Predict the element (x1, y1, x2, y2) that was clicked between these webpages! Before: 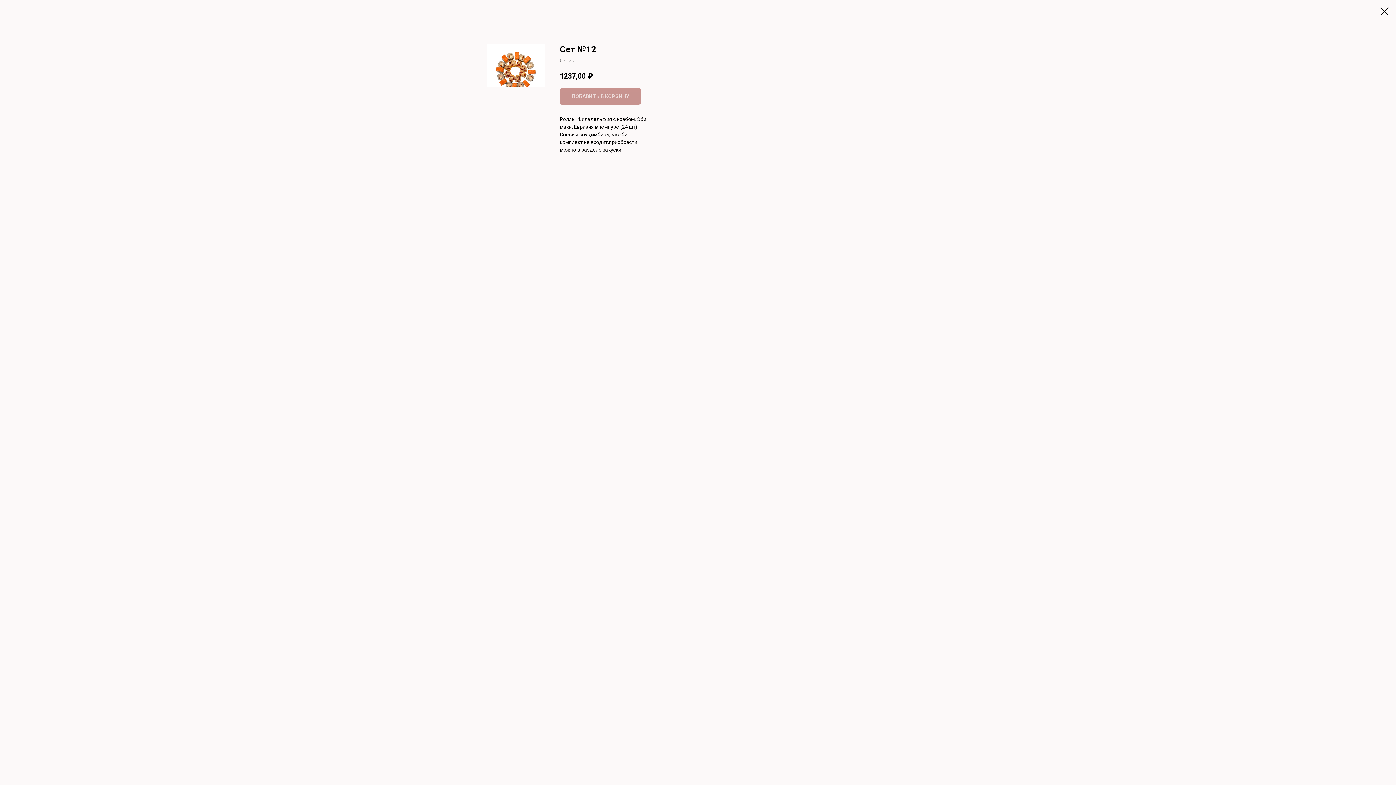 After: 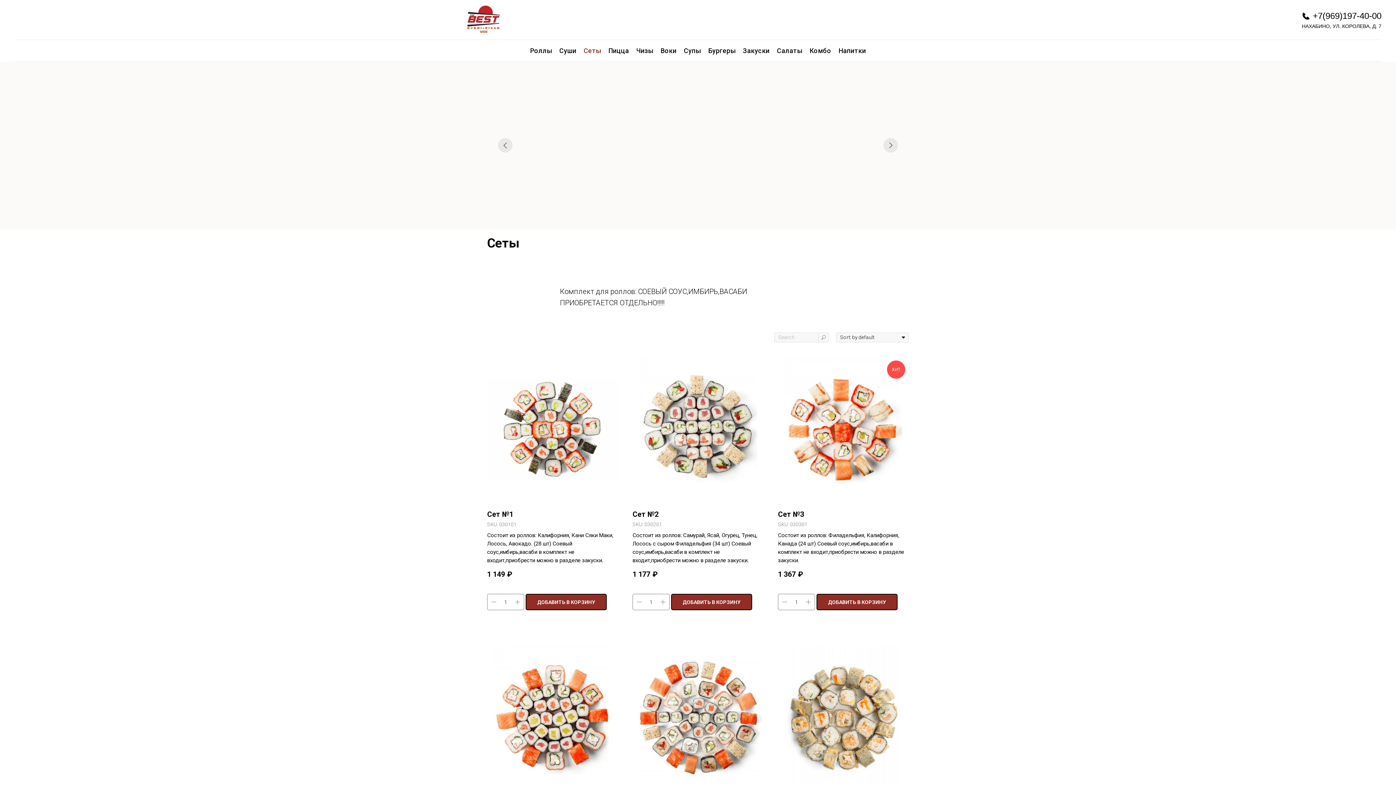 Action: bbox: (1380, 7, 1389, 15)